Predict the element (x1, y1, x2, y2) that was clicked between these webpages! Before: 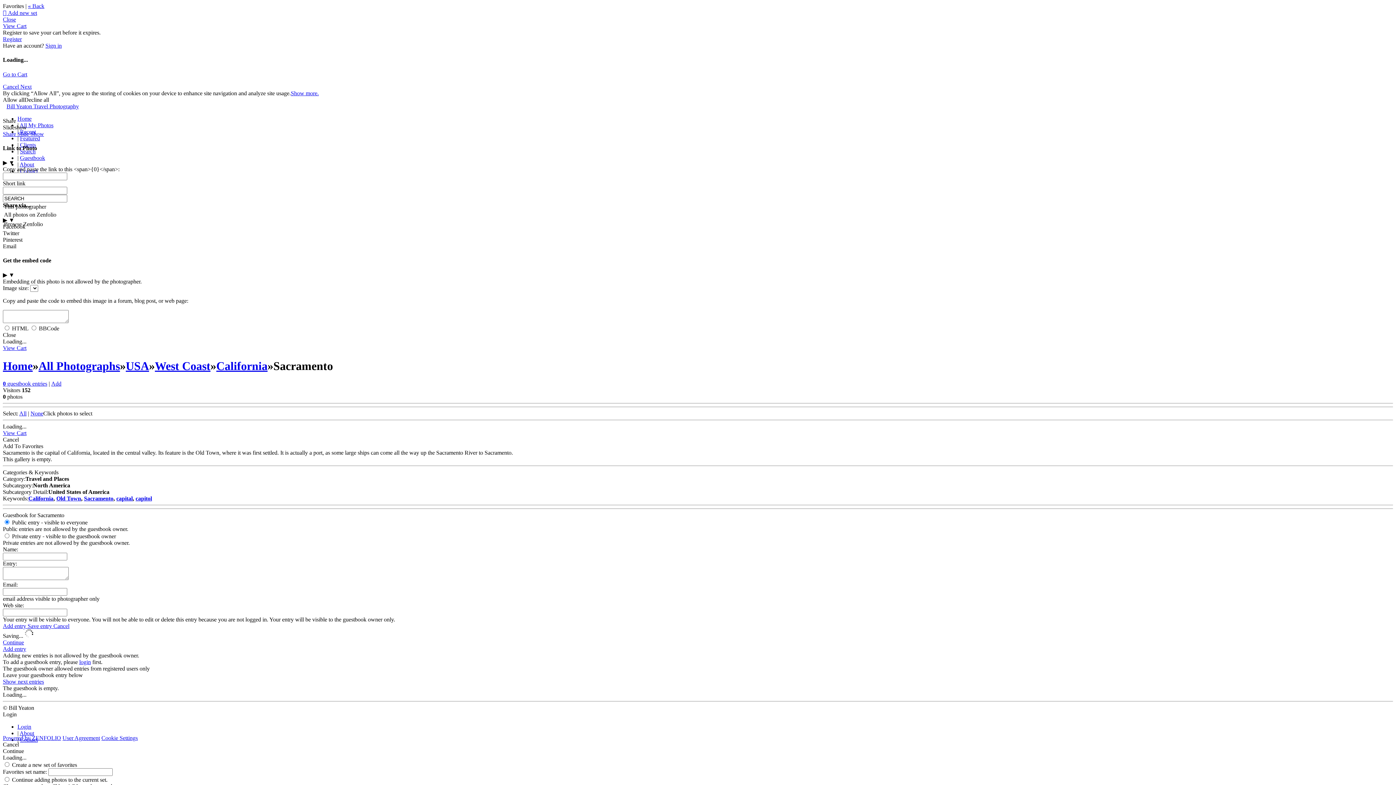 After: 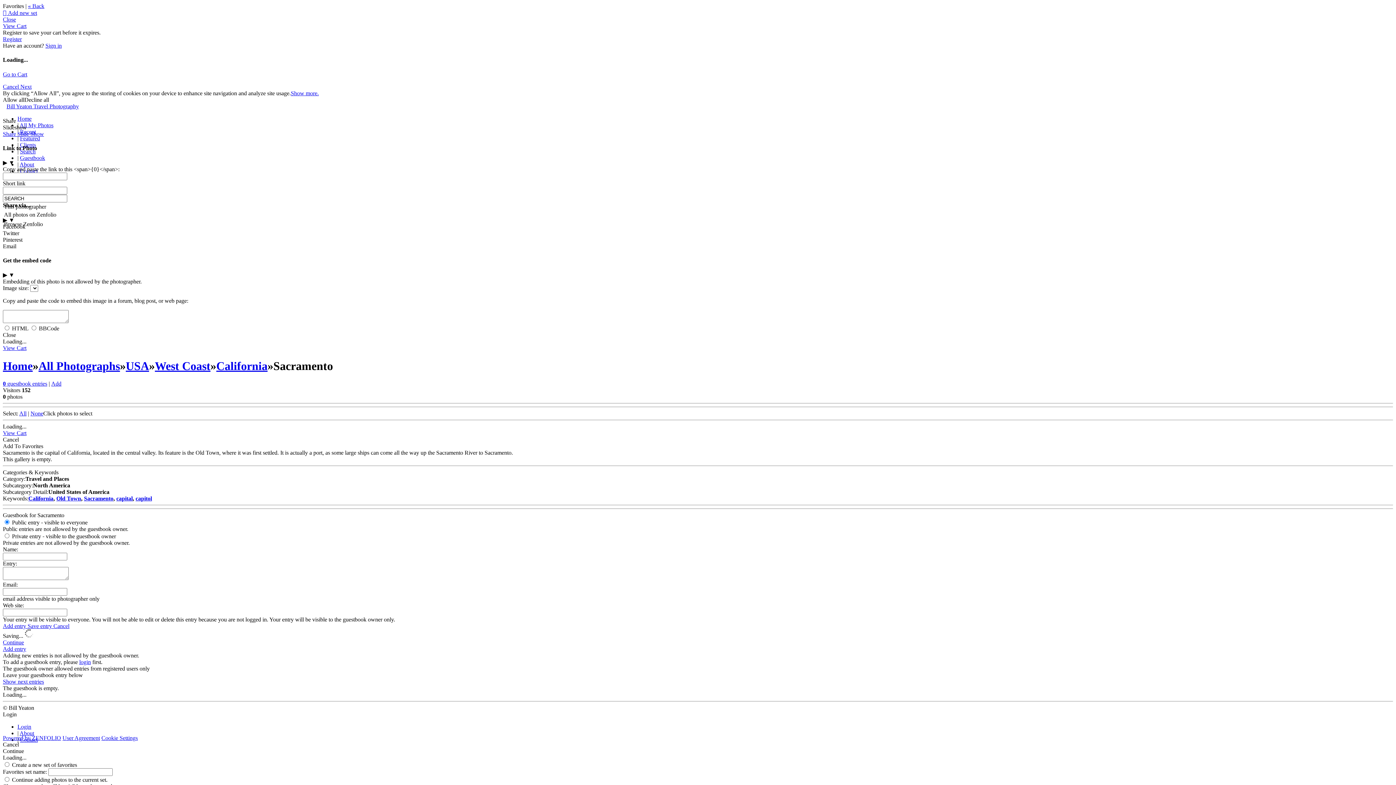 Action: bbox: (2, 230, 19, 236) label: Twitter